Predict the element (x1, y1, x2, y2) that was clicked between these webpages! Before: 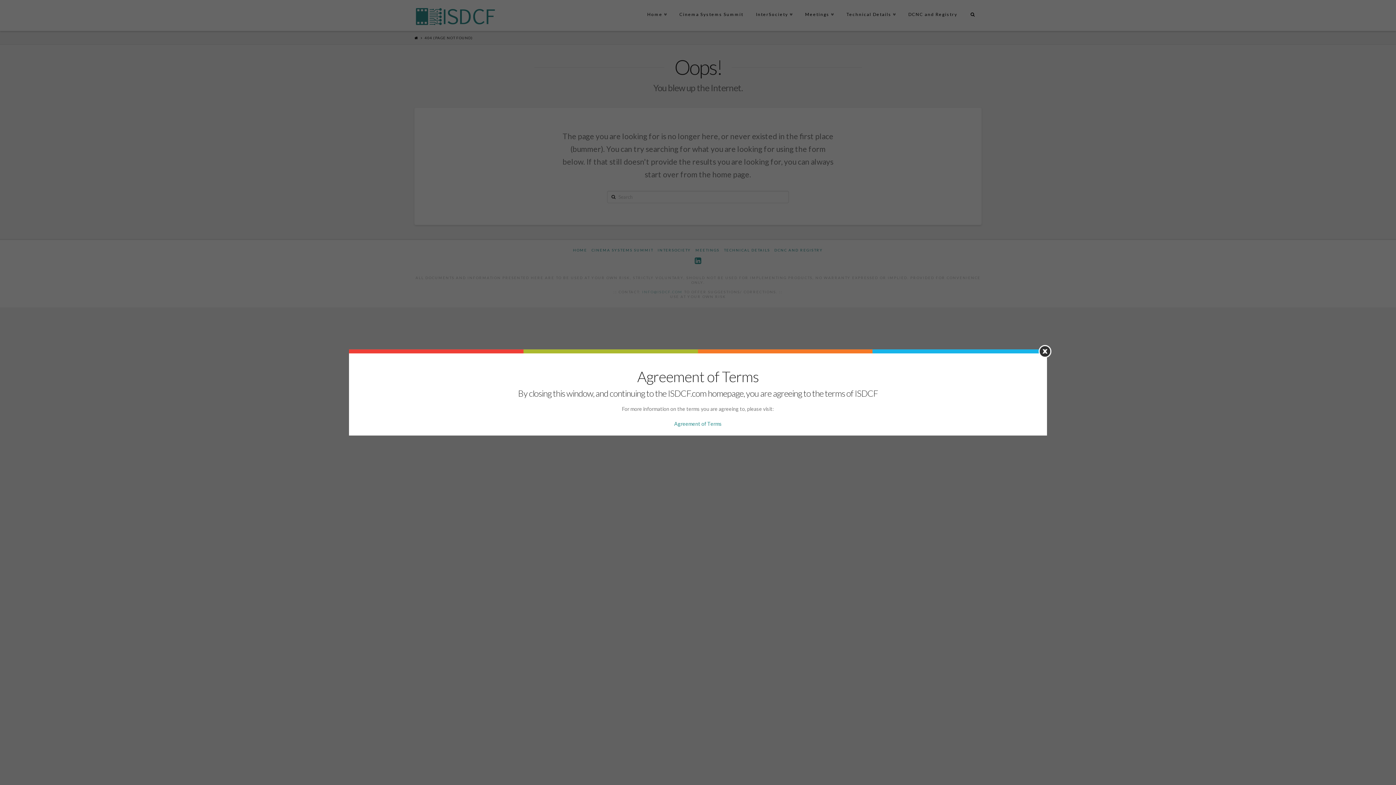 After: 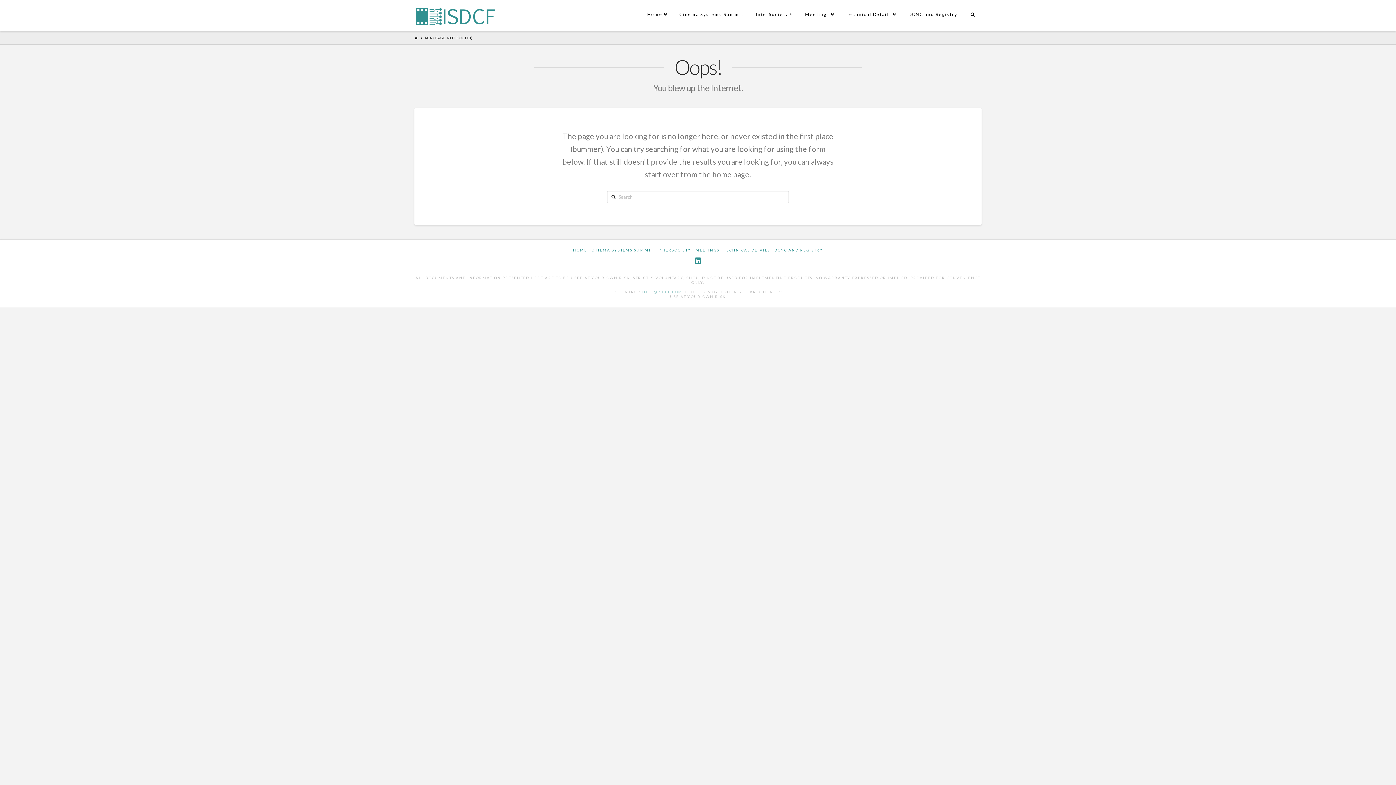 Action: bbox: (1038, 345, 1051, 357)